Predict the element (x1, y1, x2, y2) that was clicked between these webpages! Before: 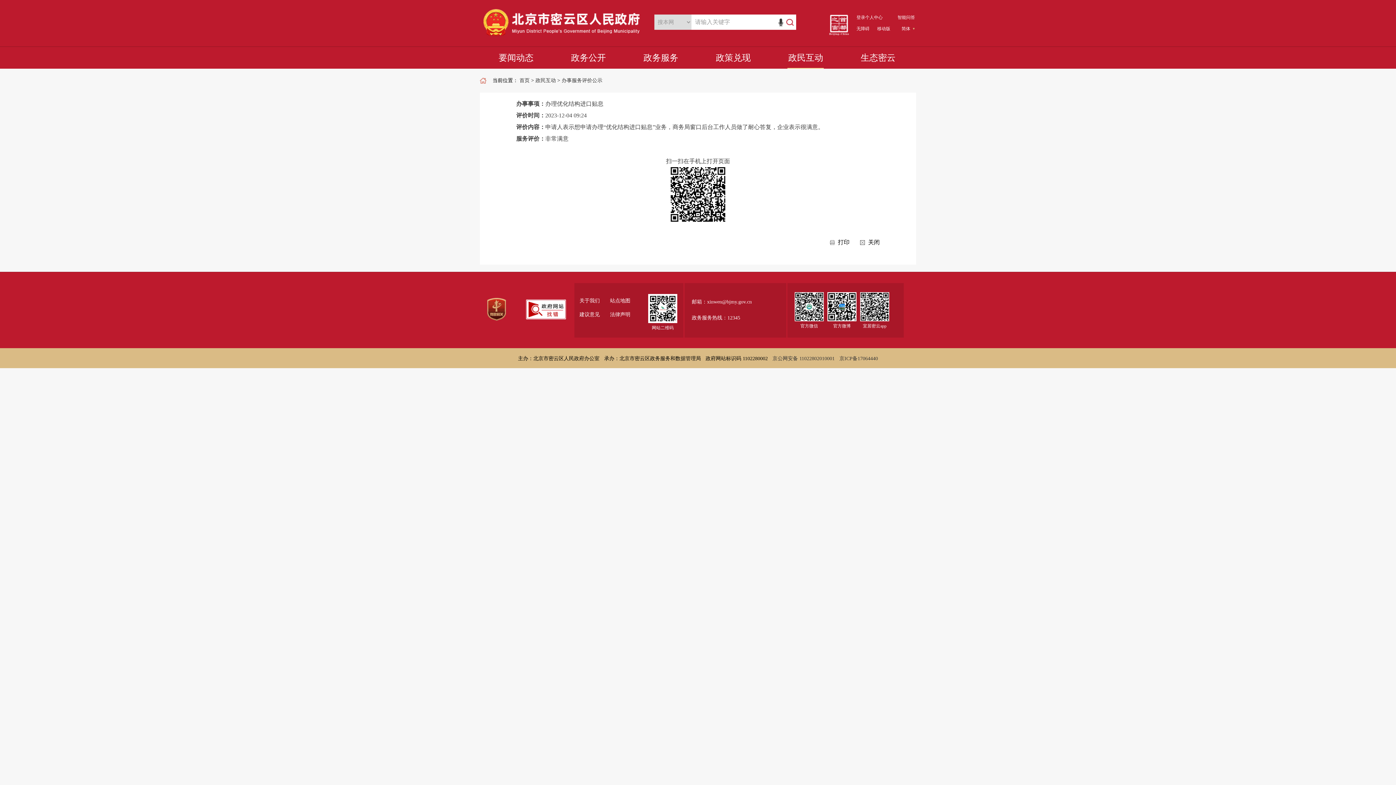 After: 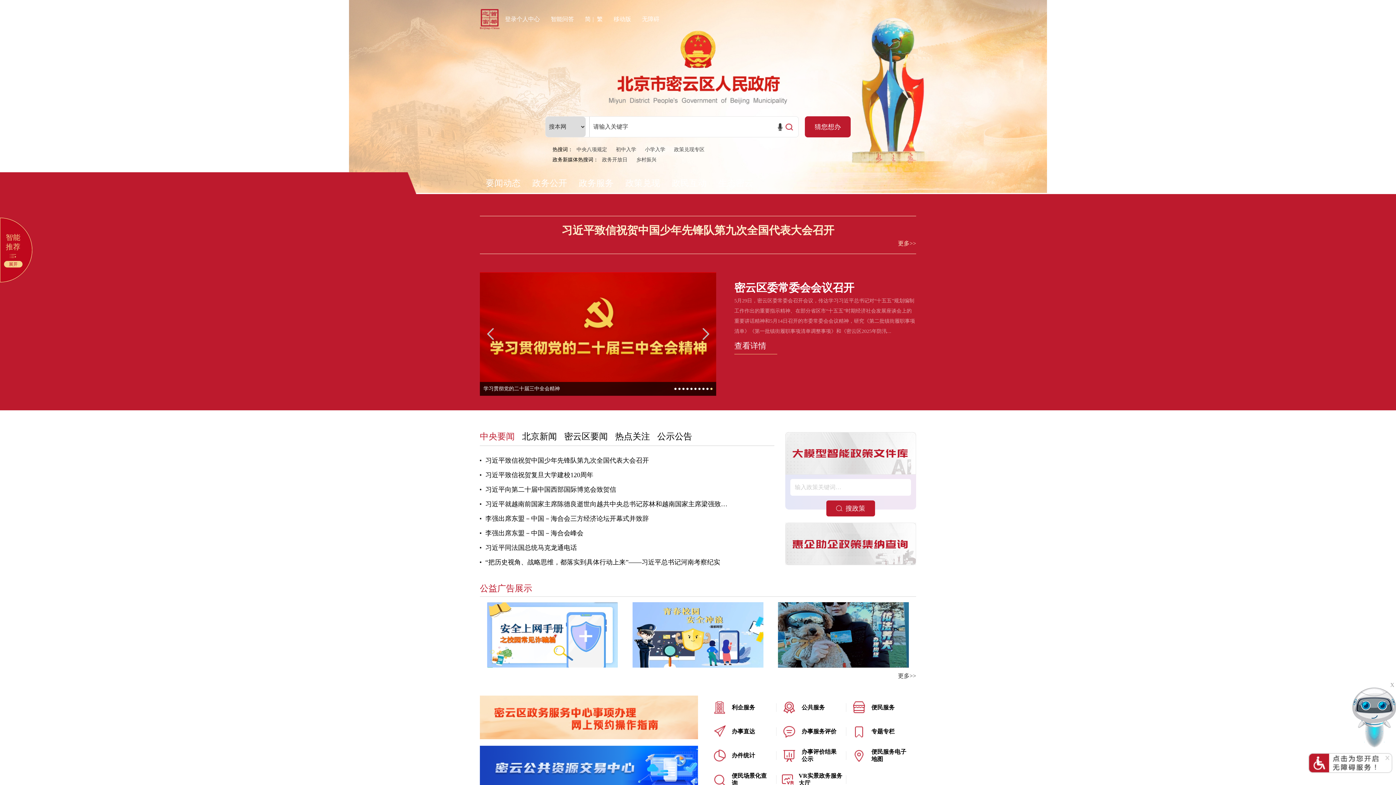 Action: label: 首页 bbox: (519, 77, 529, 83)